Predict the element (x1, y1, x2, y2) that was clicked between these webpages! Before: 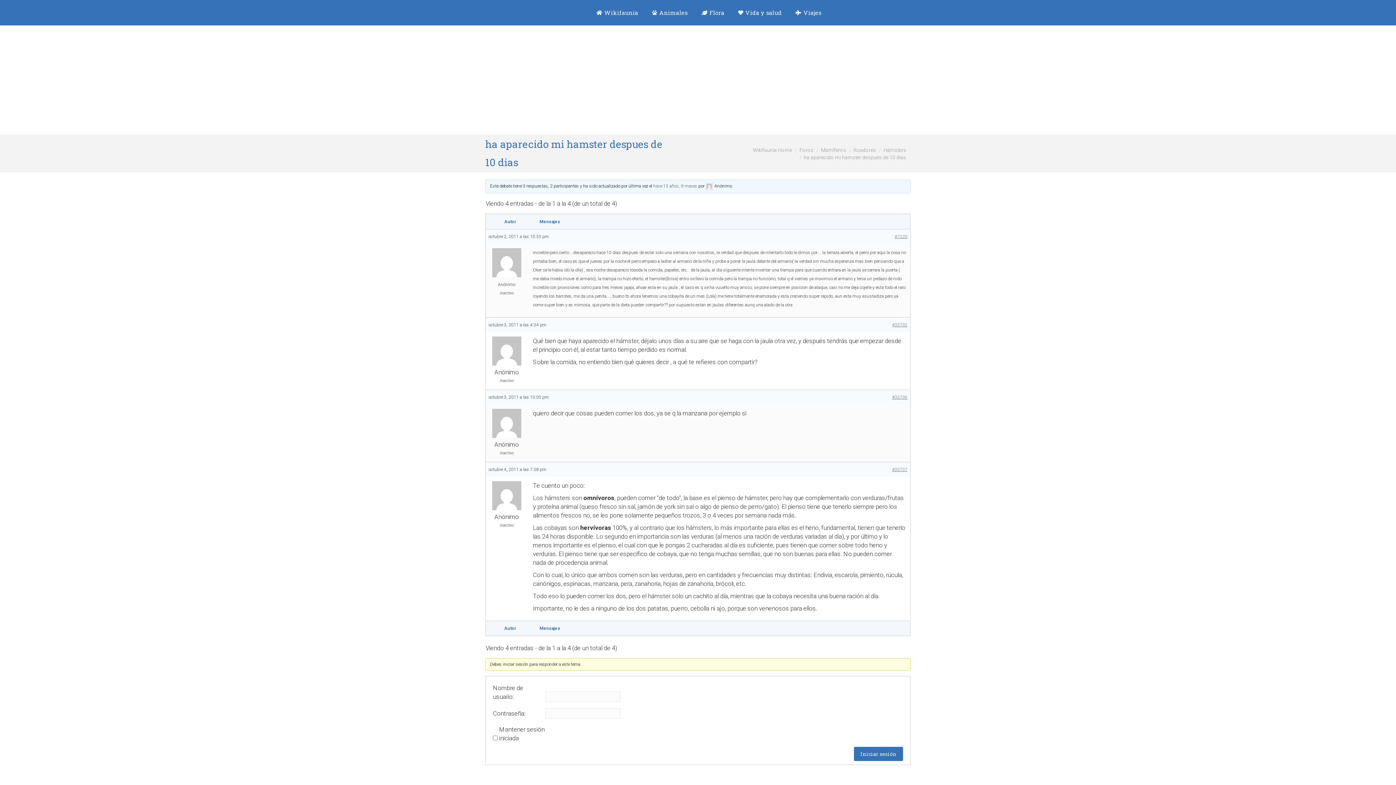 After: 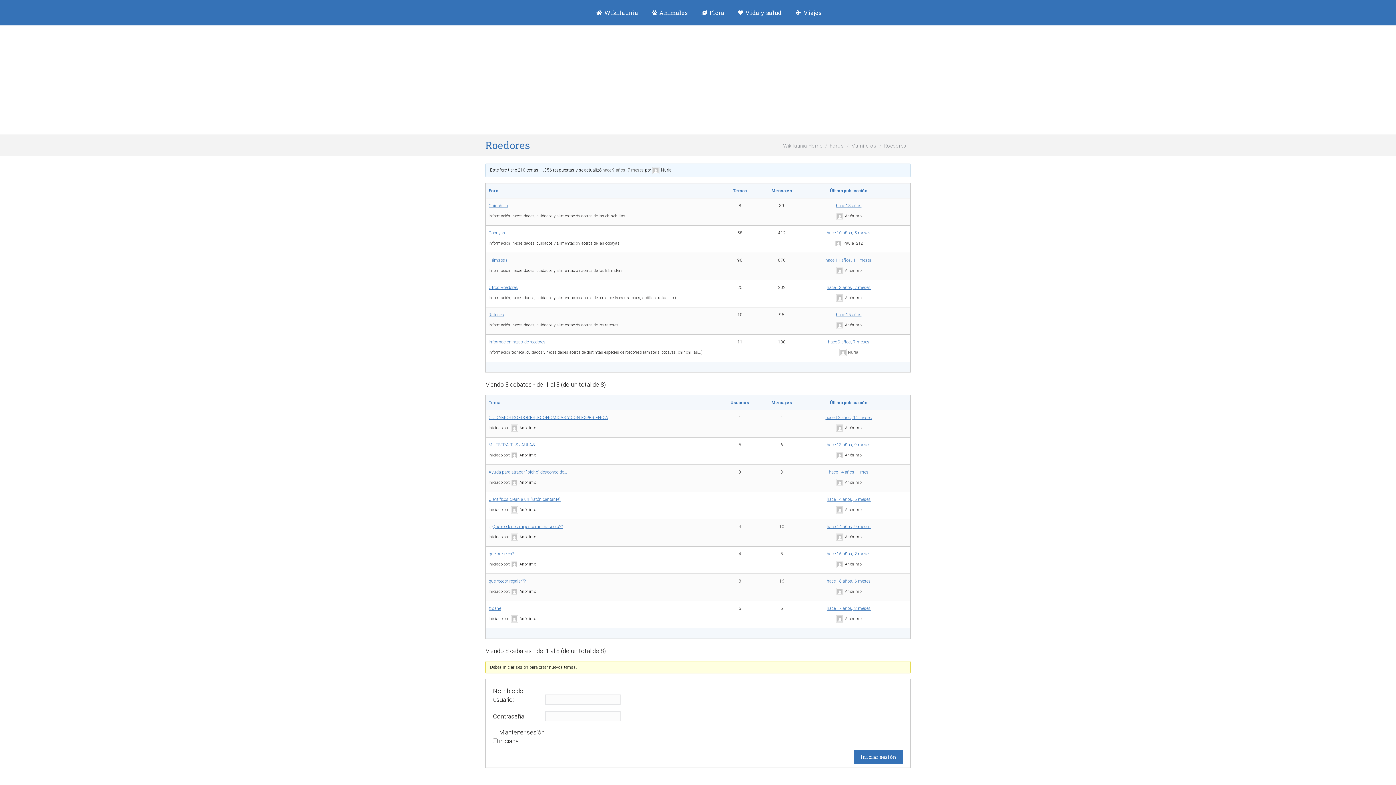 Action: label: Roedores bbox: (853, 147, 876, 152)